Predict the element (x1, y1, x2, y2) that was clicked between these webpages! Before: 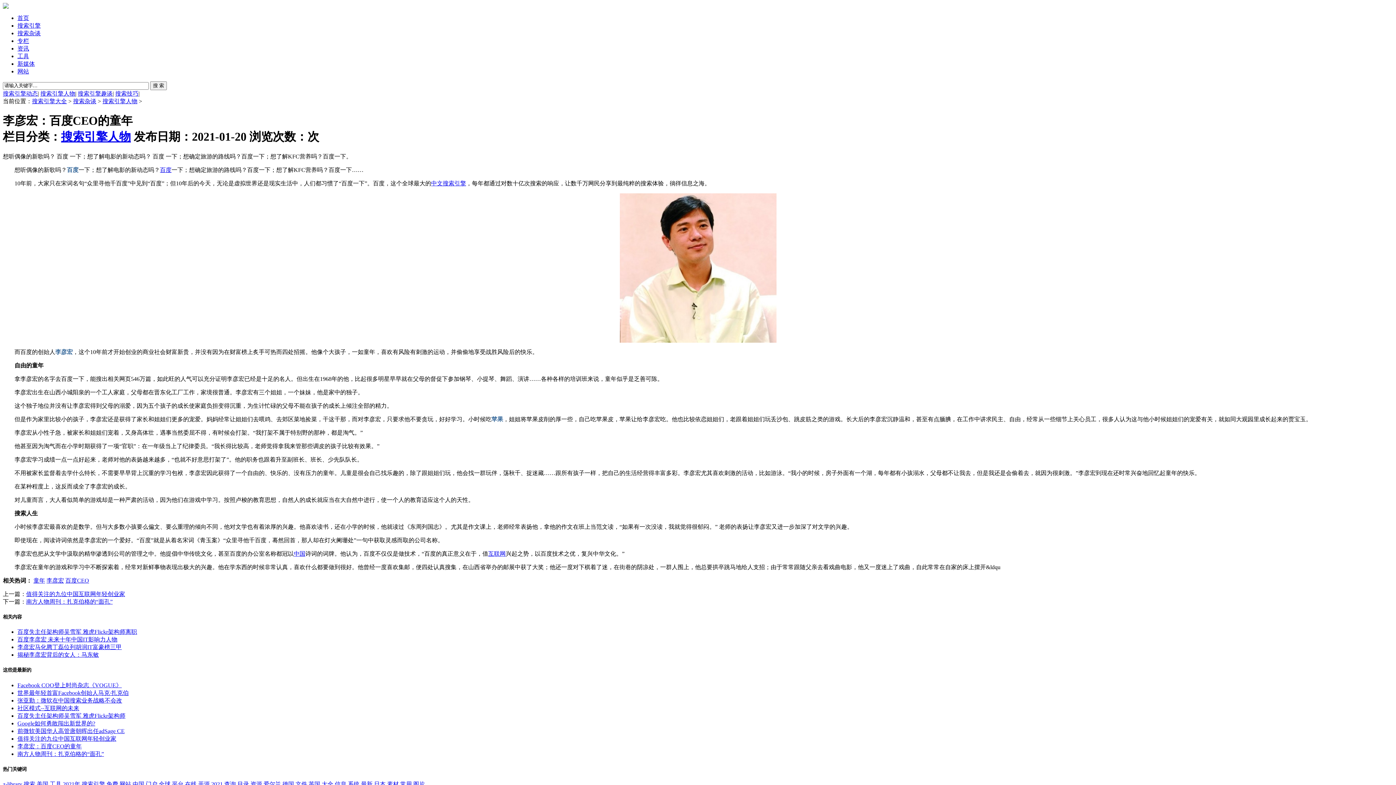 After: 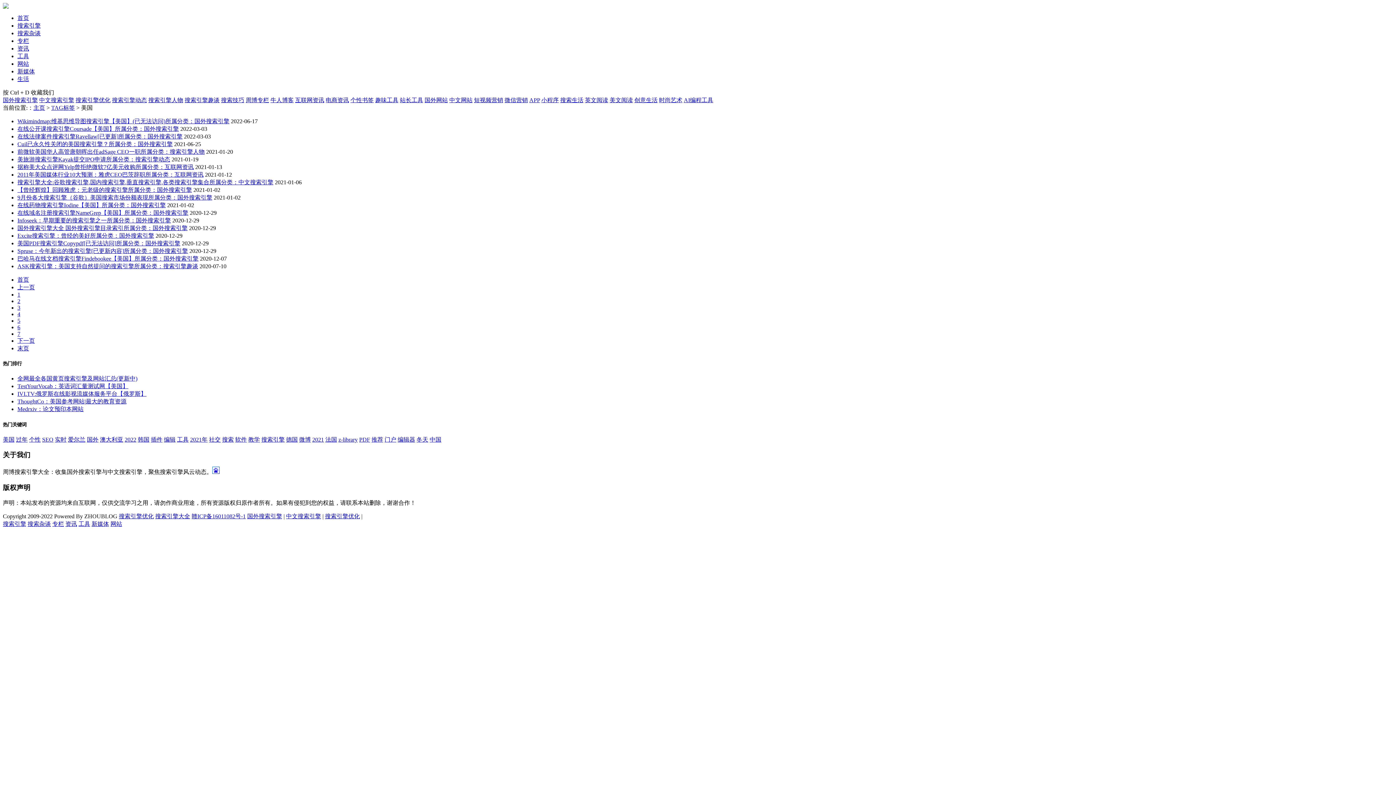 Action: label: 美国 bbox: (36, 781, 48, 787)